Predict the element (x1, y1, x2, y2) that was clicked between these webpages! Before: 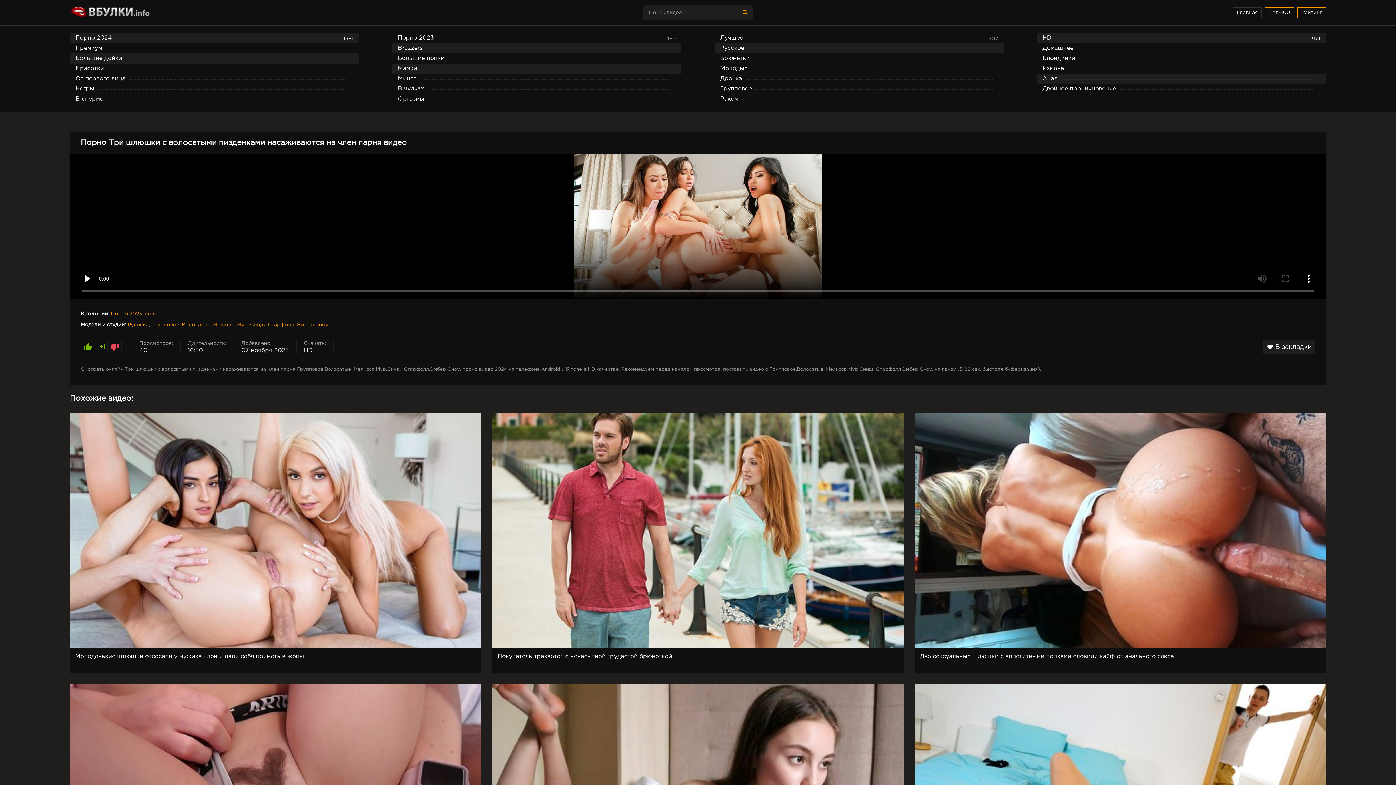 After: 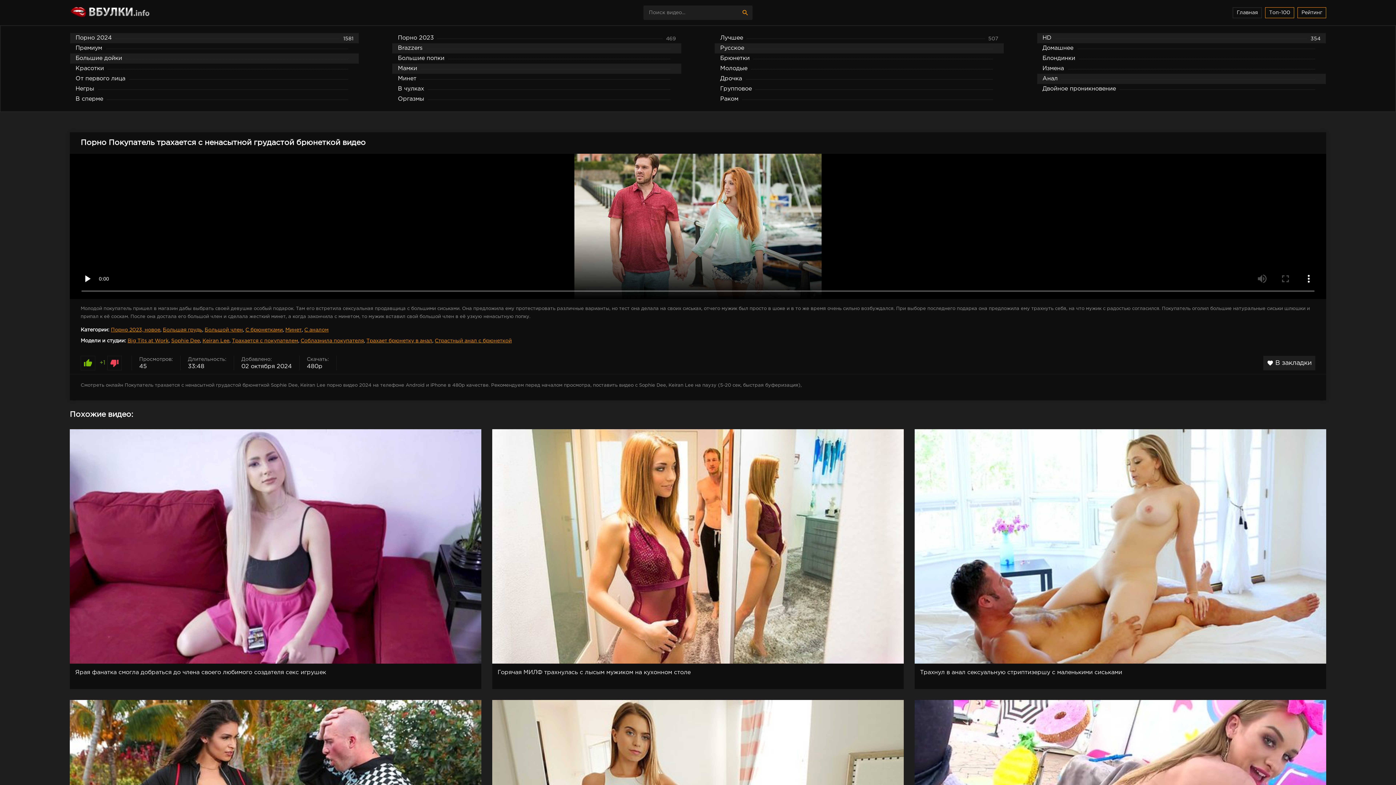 Action: label: Покупатель трахается с ненасытной грудастой брюнеткой bbox: (486, 413, 909, 673)